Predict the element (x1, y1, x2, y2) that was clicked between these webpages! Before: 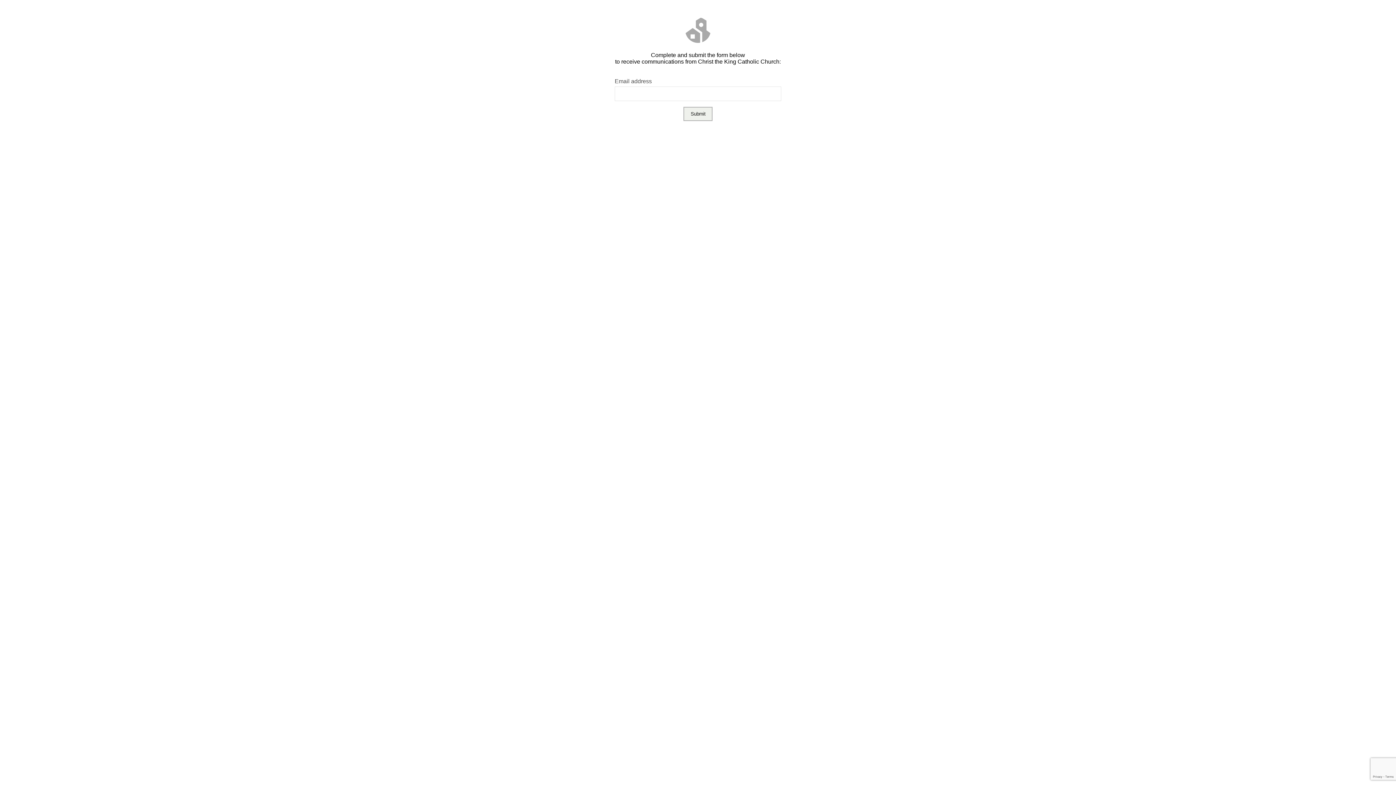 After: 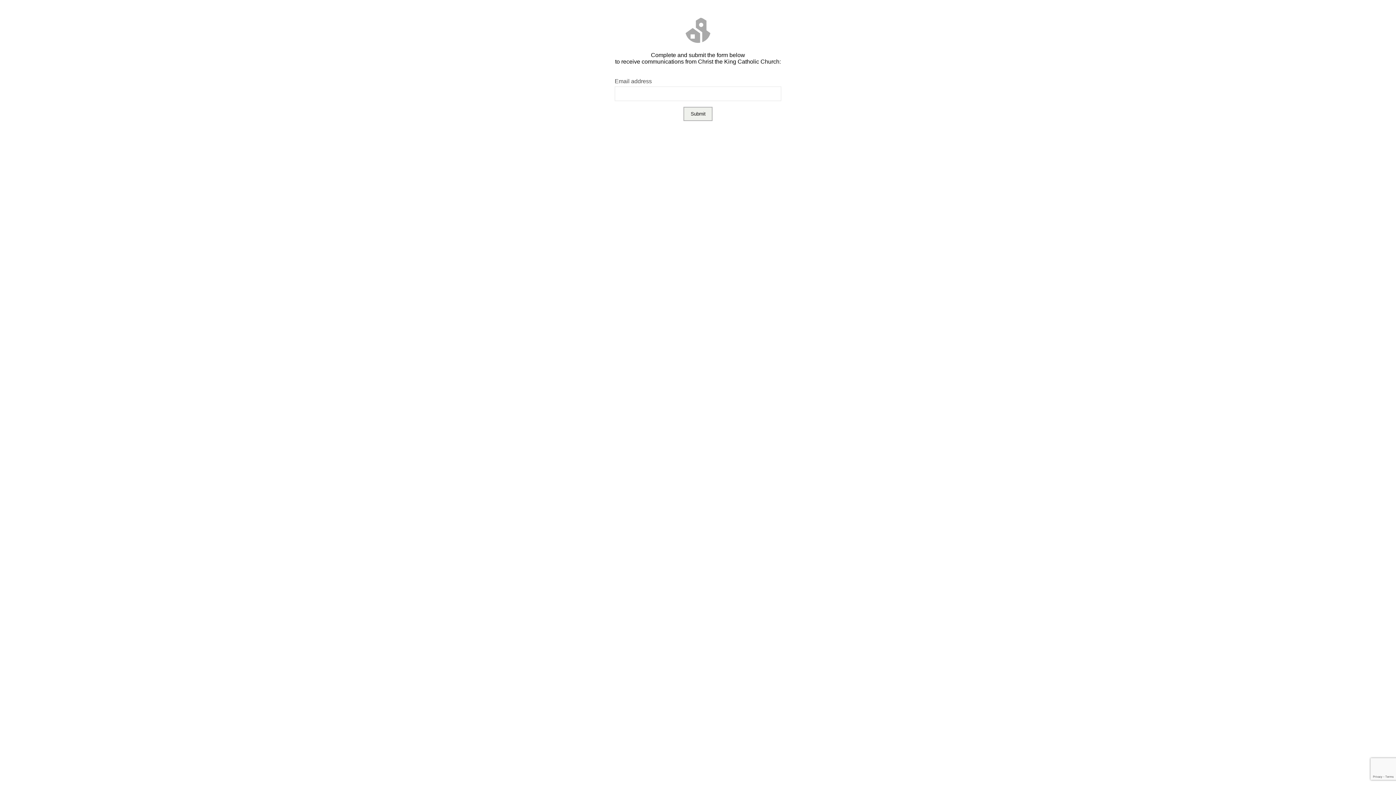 Action: bbox: (683, 106, 712, 121) label: Submit